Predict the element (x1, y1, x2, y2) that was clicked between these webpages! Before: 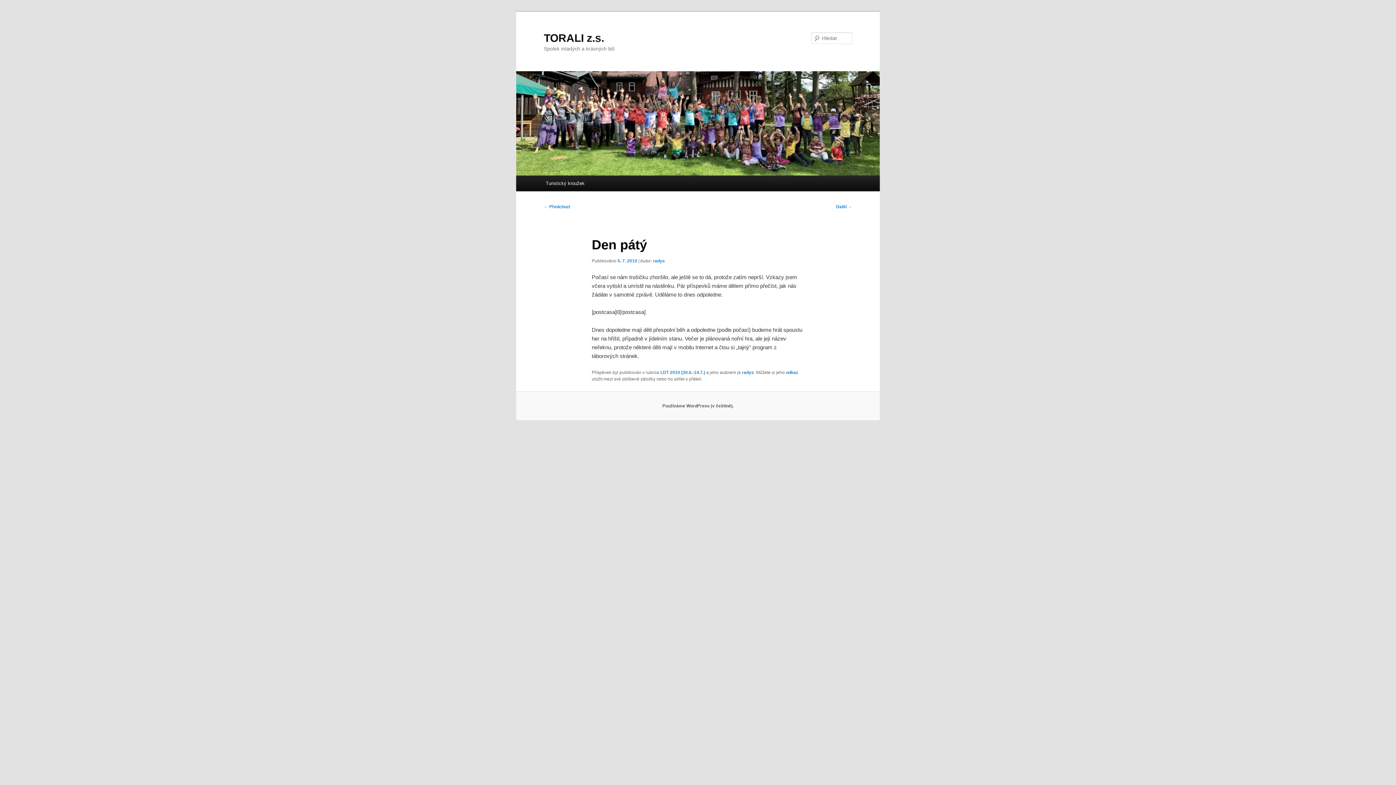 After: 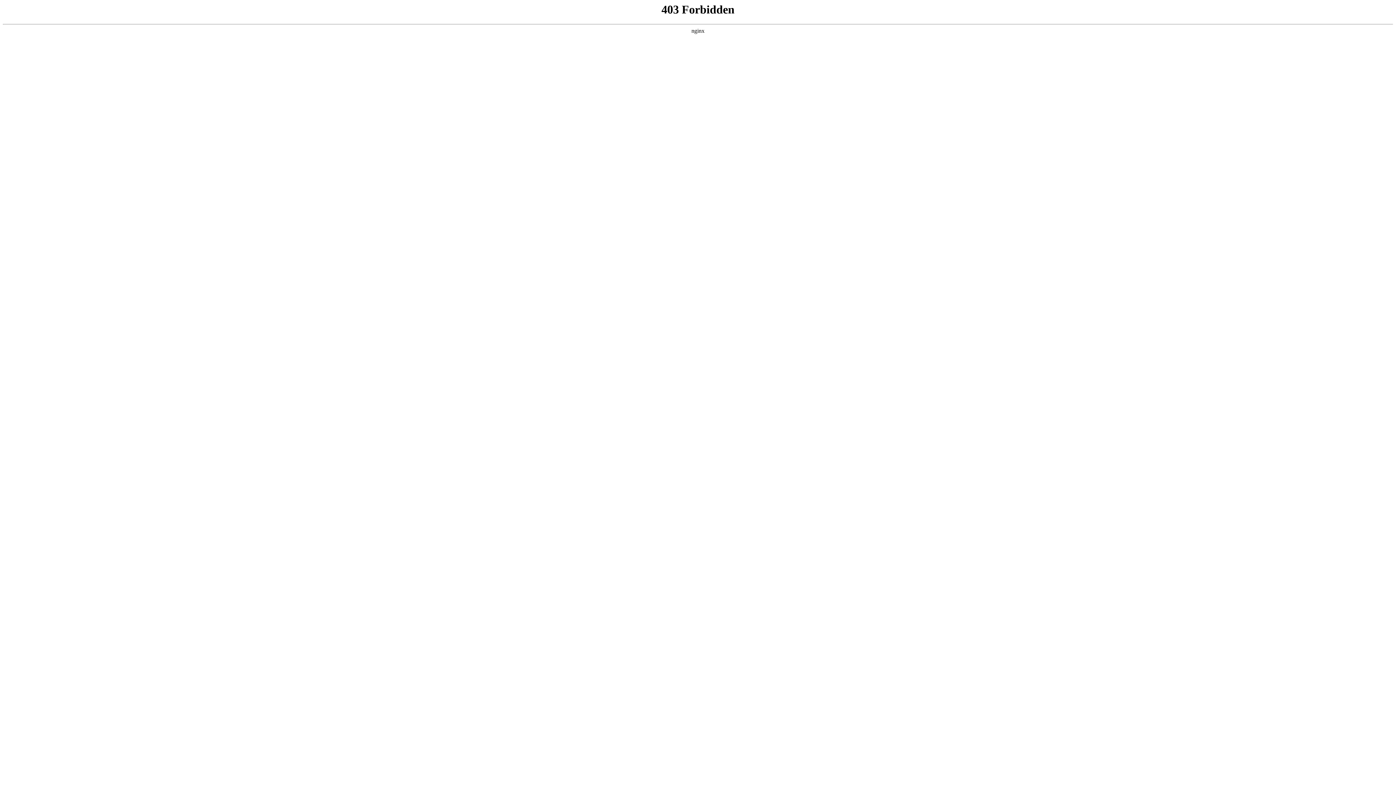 Action: bbox: (662, 403, 733, 408) label: Používáme WordPress (v češtině).